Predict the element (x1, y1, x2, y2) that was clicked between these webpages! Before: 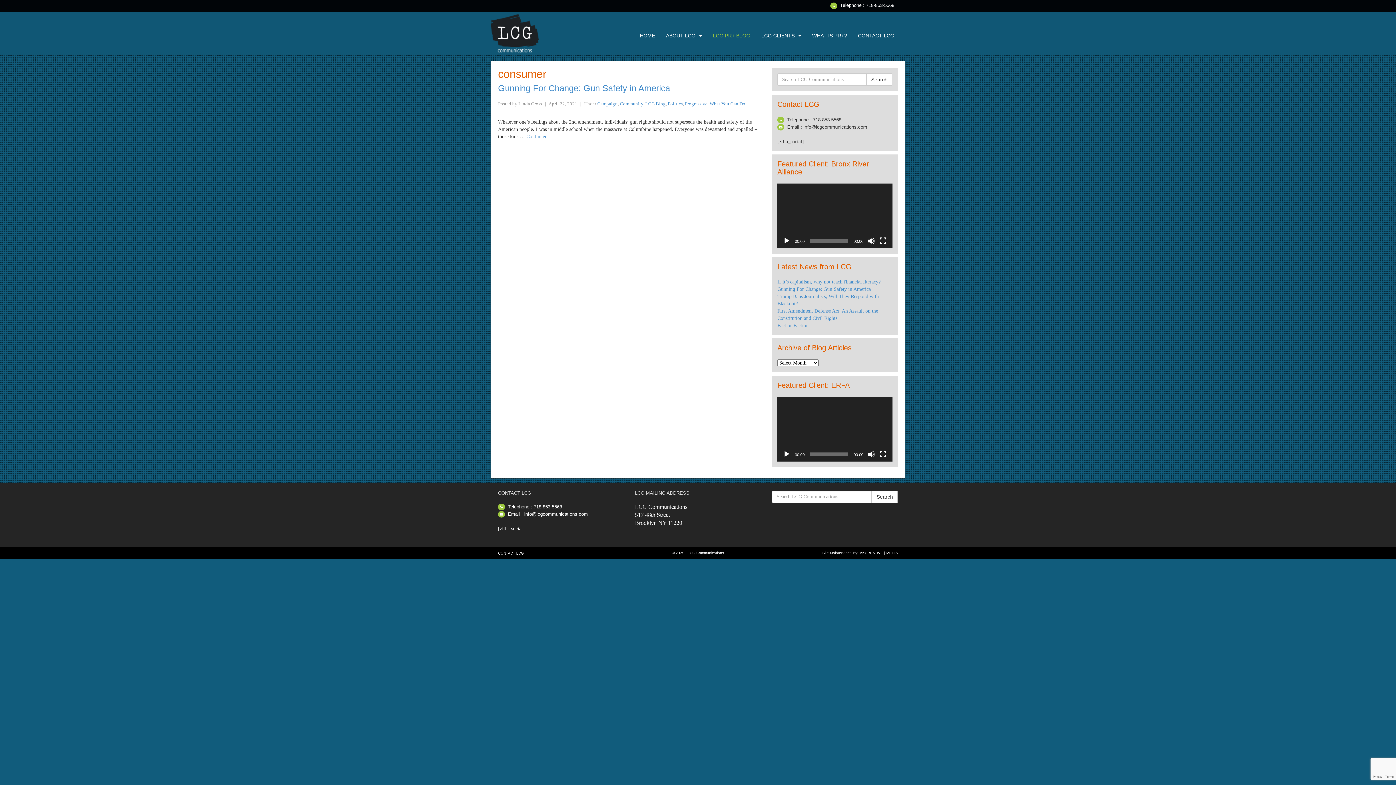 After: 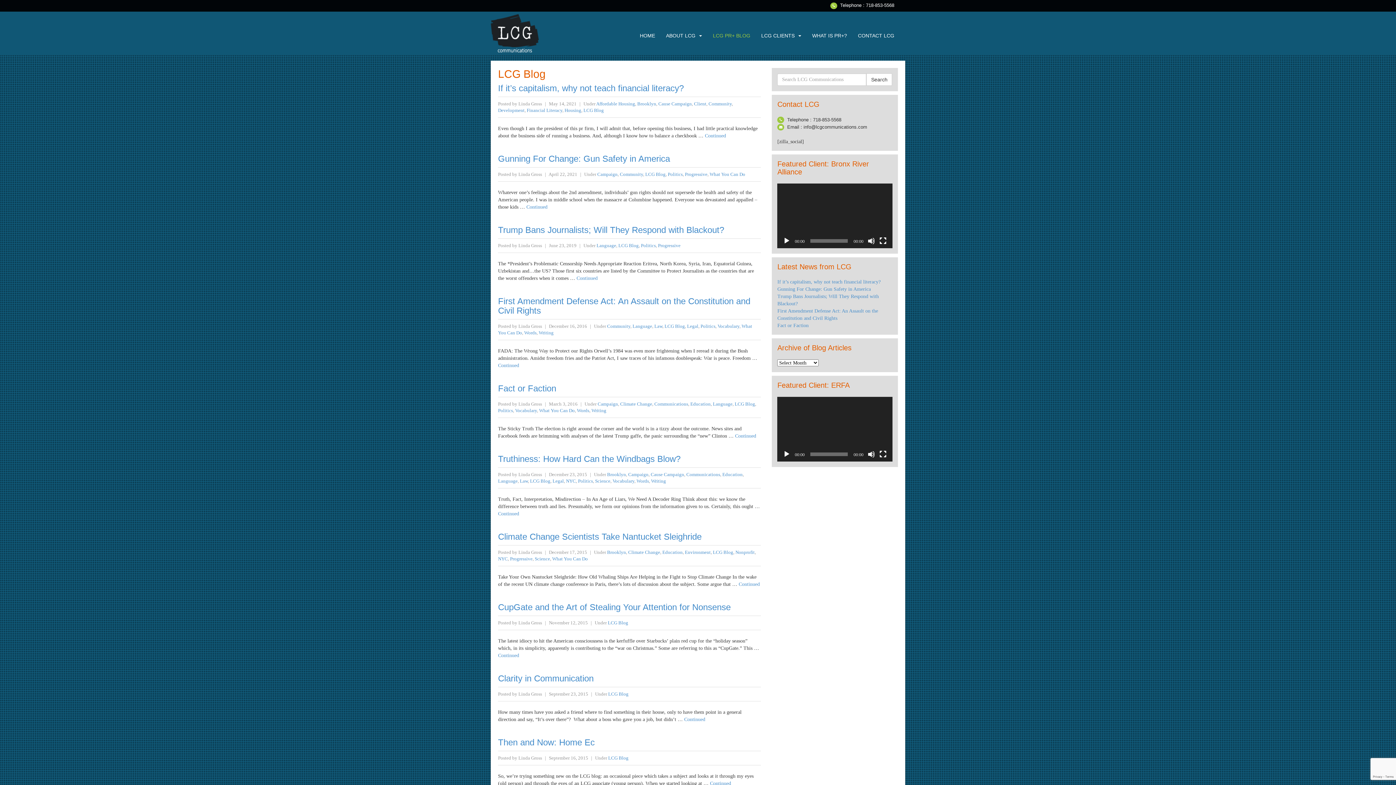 Action: bbox: (645, 101, 665, 106) label: LCG Blog